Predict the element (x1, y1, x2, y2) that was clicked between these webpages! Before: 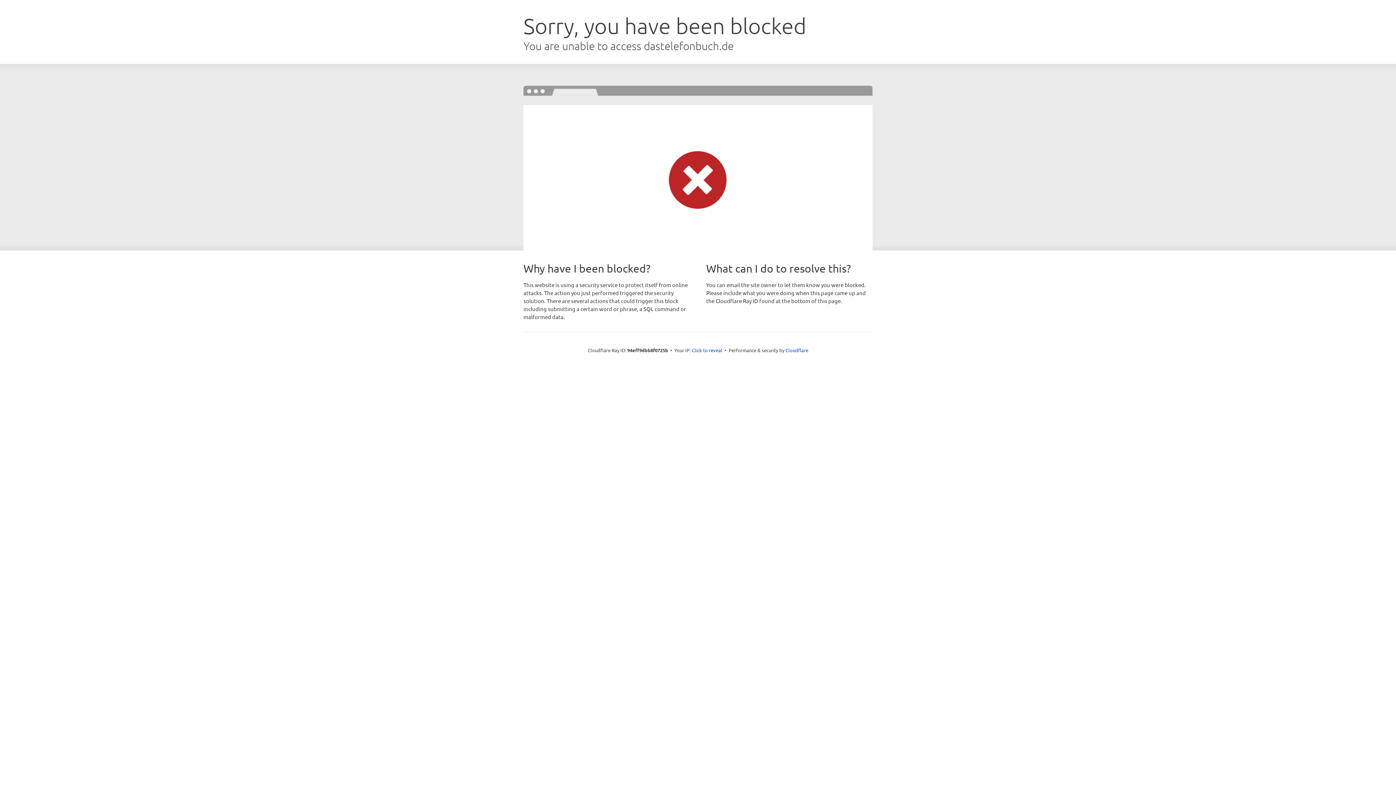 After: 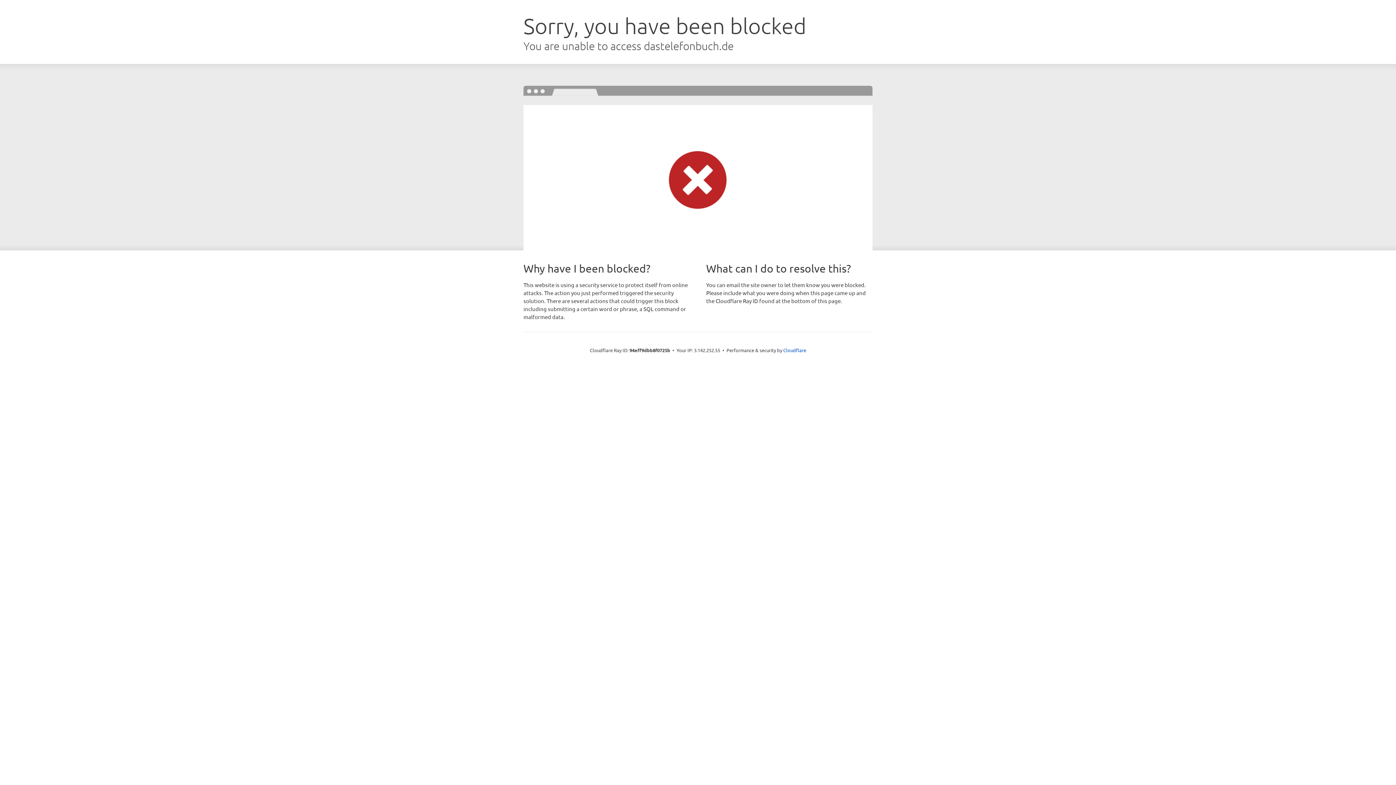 Action: bbox: (692, 346, 722, 353) label: Click to reveal